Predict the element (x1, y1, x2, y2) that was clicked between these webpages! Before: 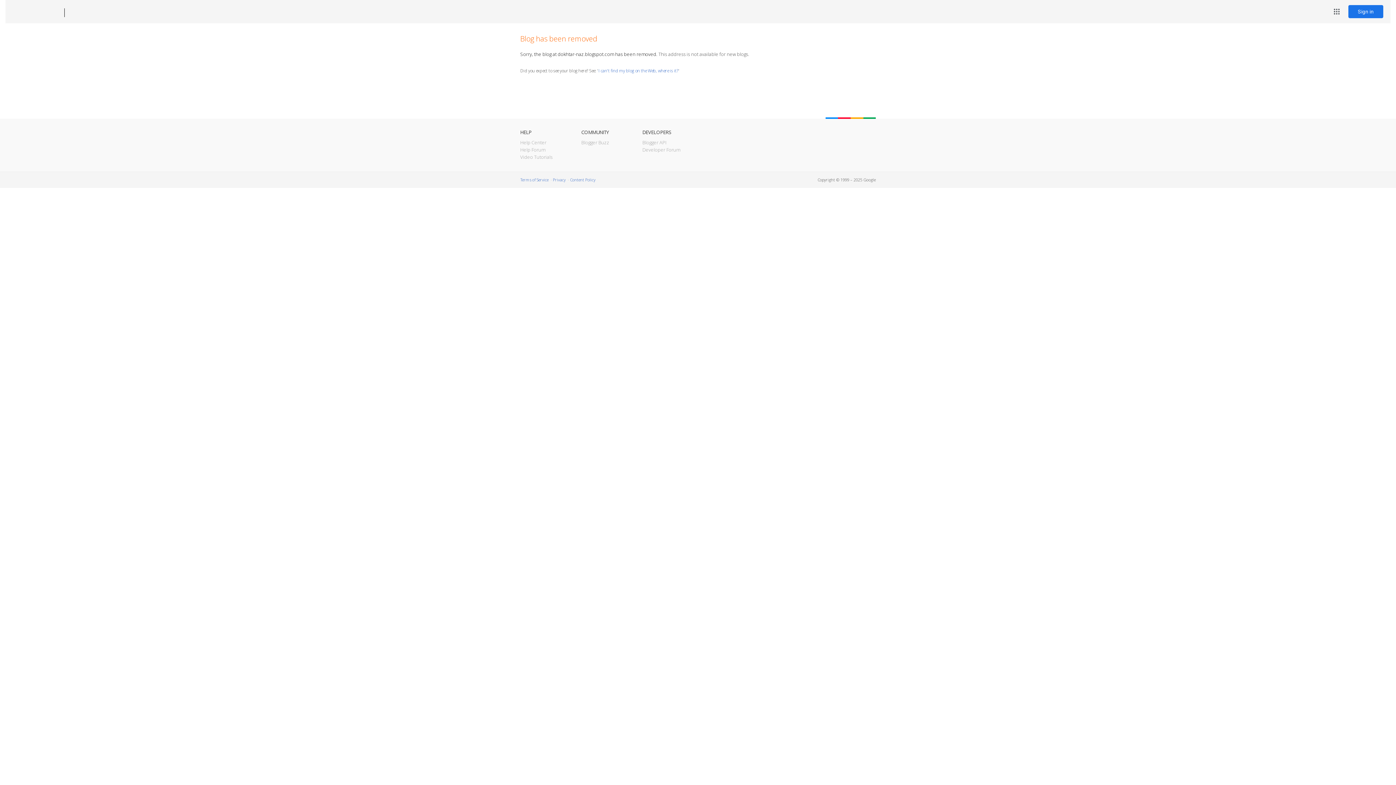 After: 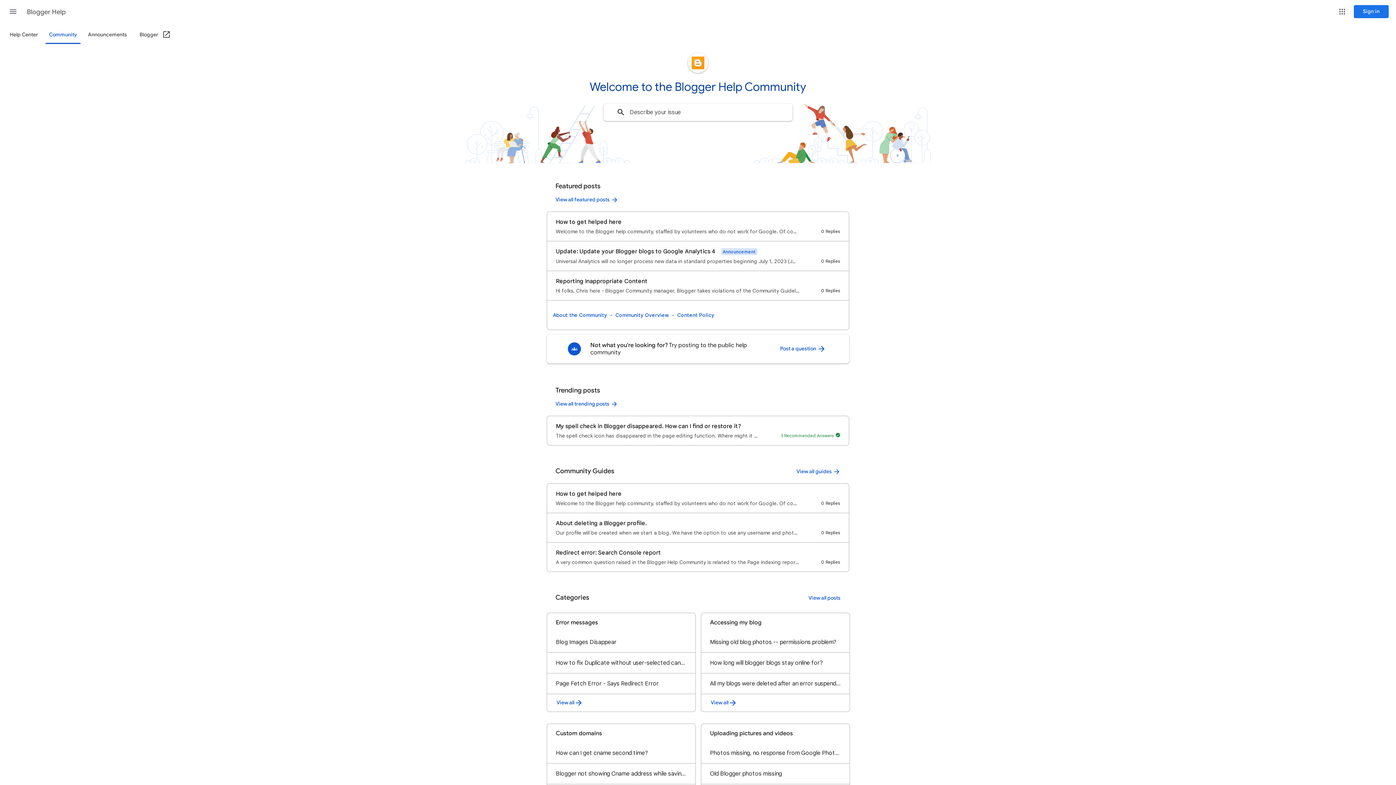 Action: bbox: (520, 146, 545, 153) label: Help Forum